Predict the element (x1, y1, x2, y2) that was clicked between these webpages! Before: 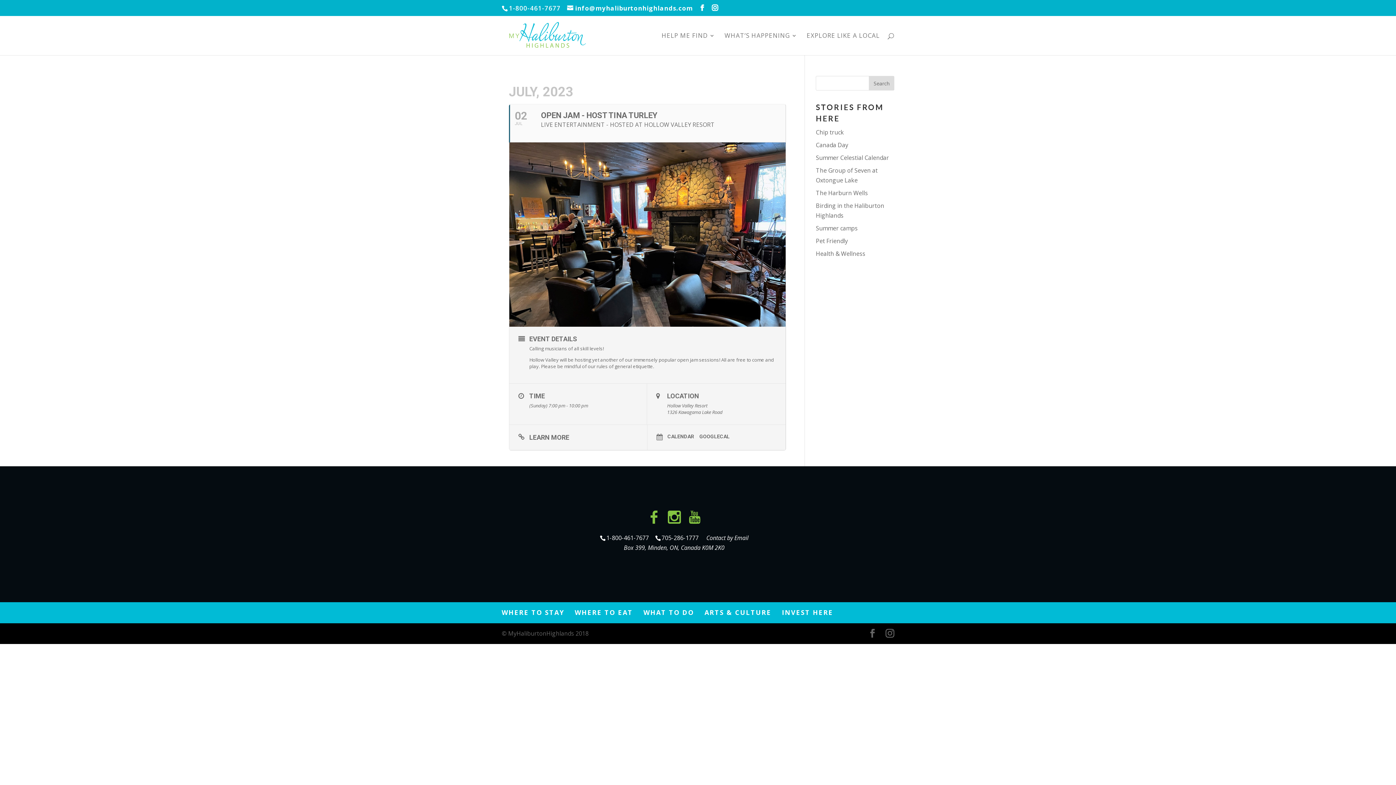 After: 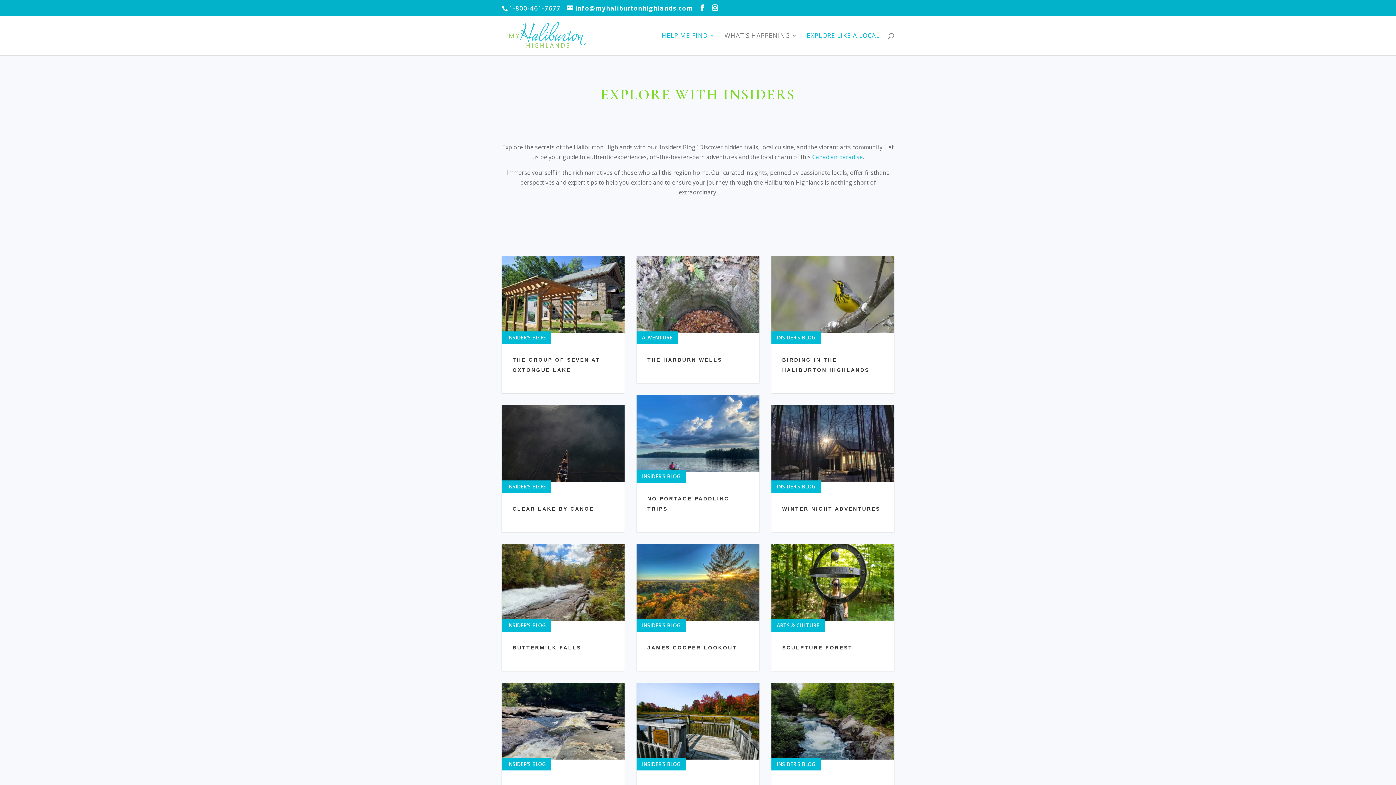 Action: bbox: (806, 32, 880, 55) label: EXPLORE LIKE A LOCAL